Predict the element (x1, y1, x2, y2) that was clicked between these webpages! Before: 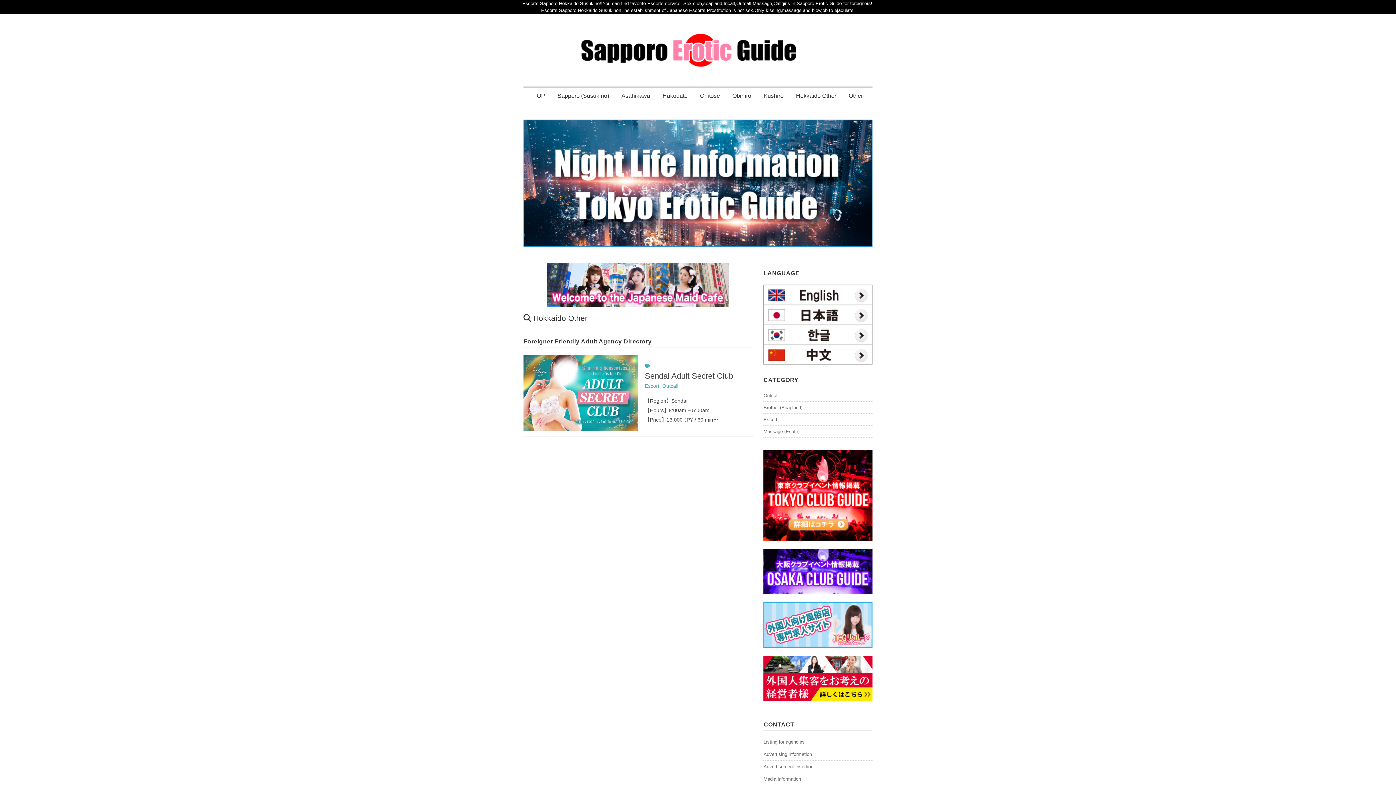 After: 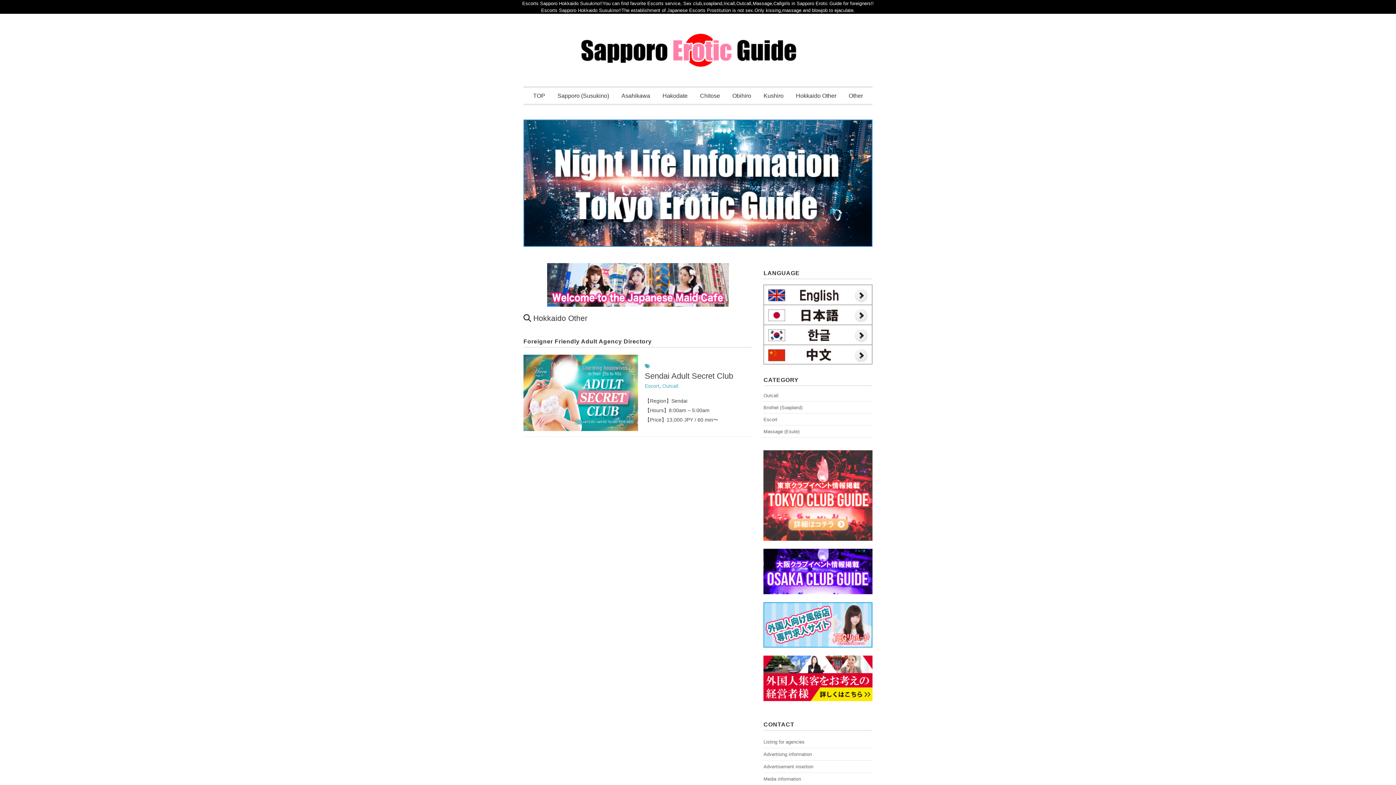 Action: bbox: (763, 449, 872, 456)